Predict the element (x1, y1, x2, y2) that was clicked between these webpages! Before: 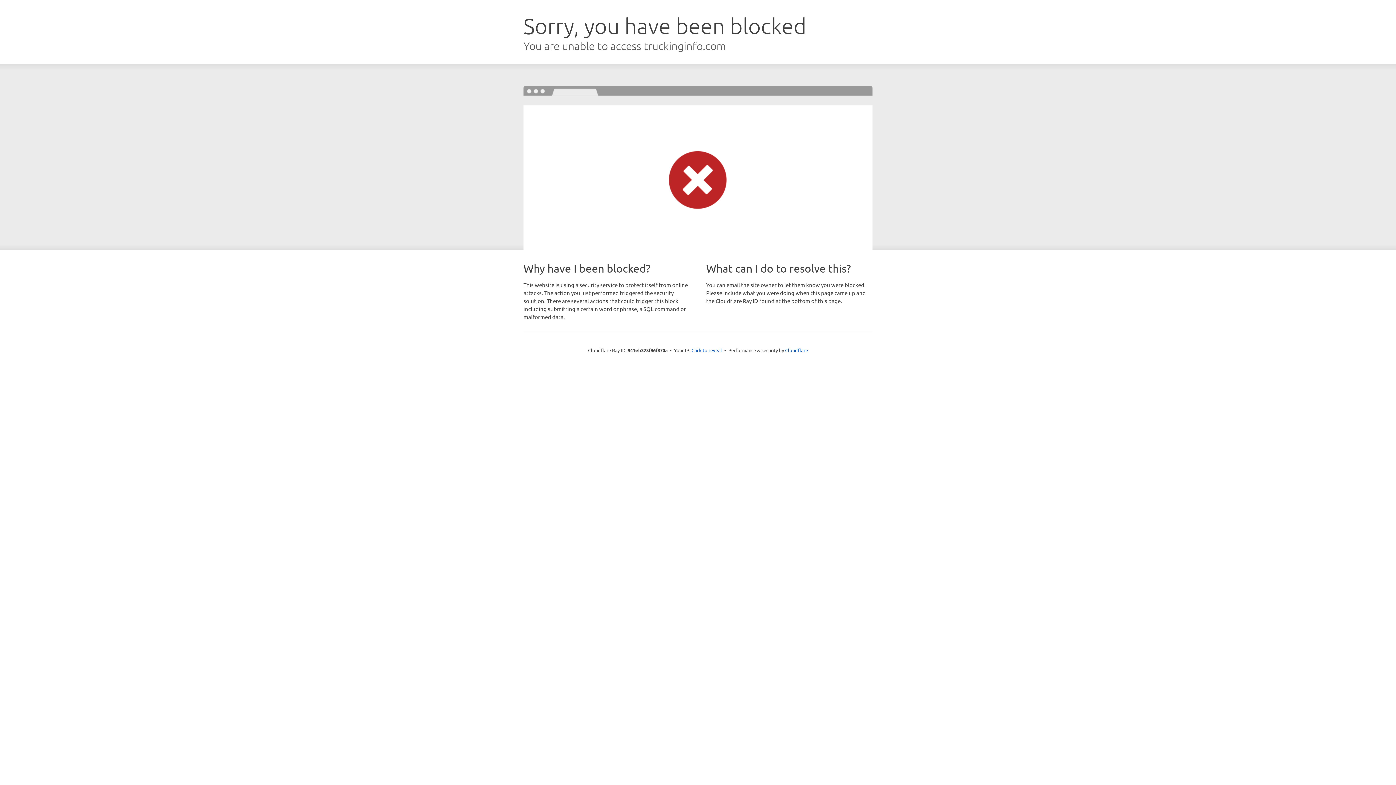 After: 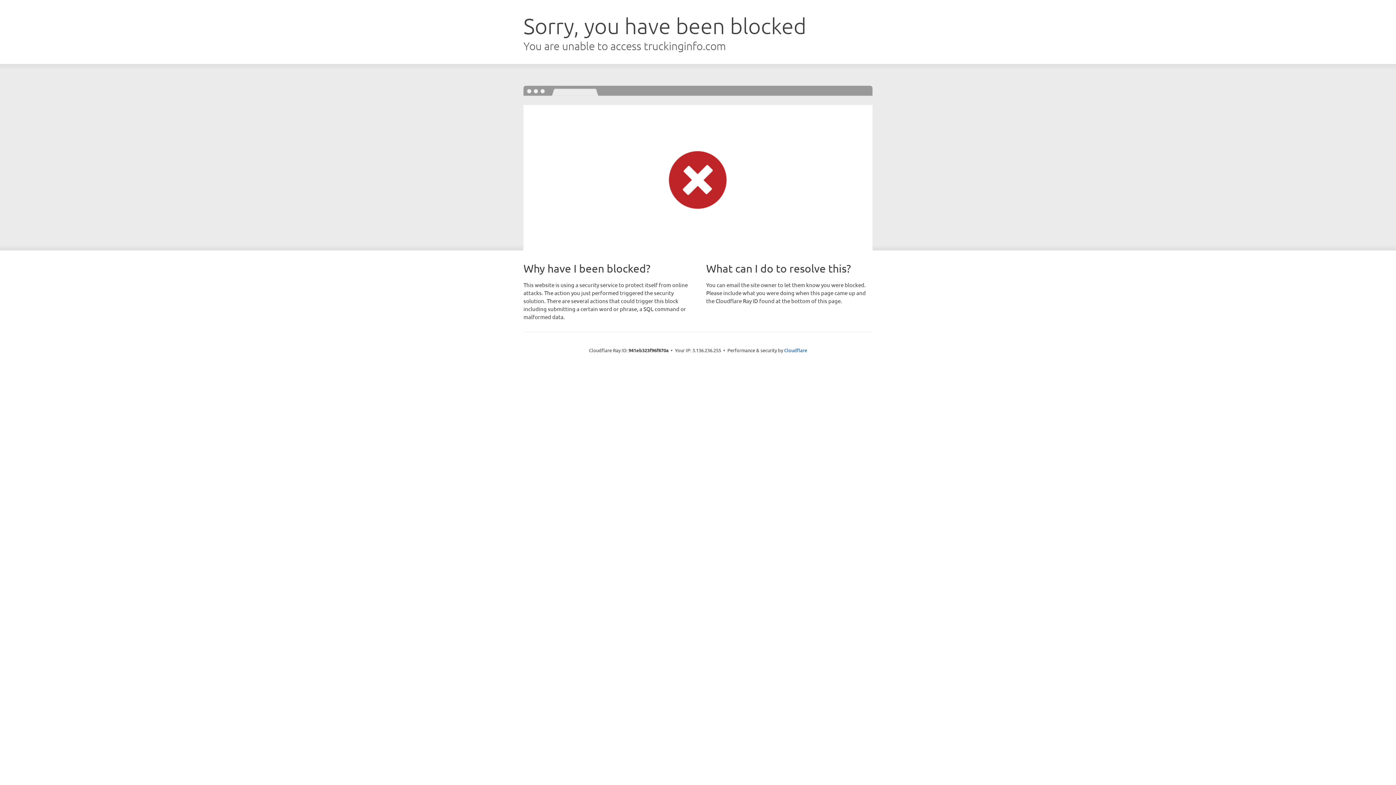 Action: bbox: (691, 346, 722, 353) label: Click to reveal